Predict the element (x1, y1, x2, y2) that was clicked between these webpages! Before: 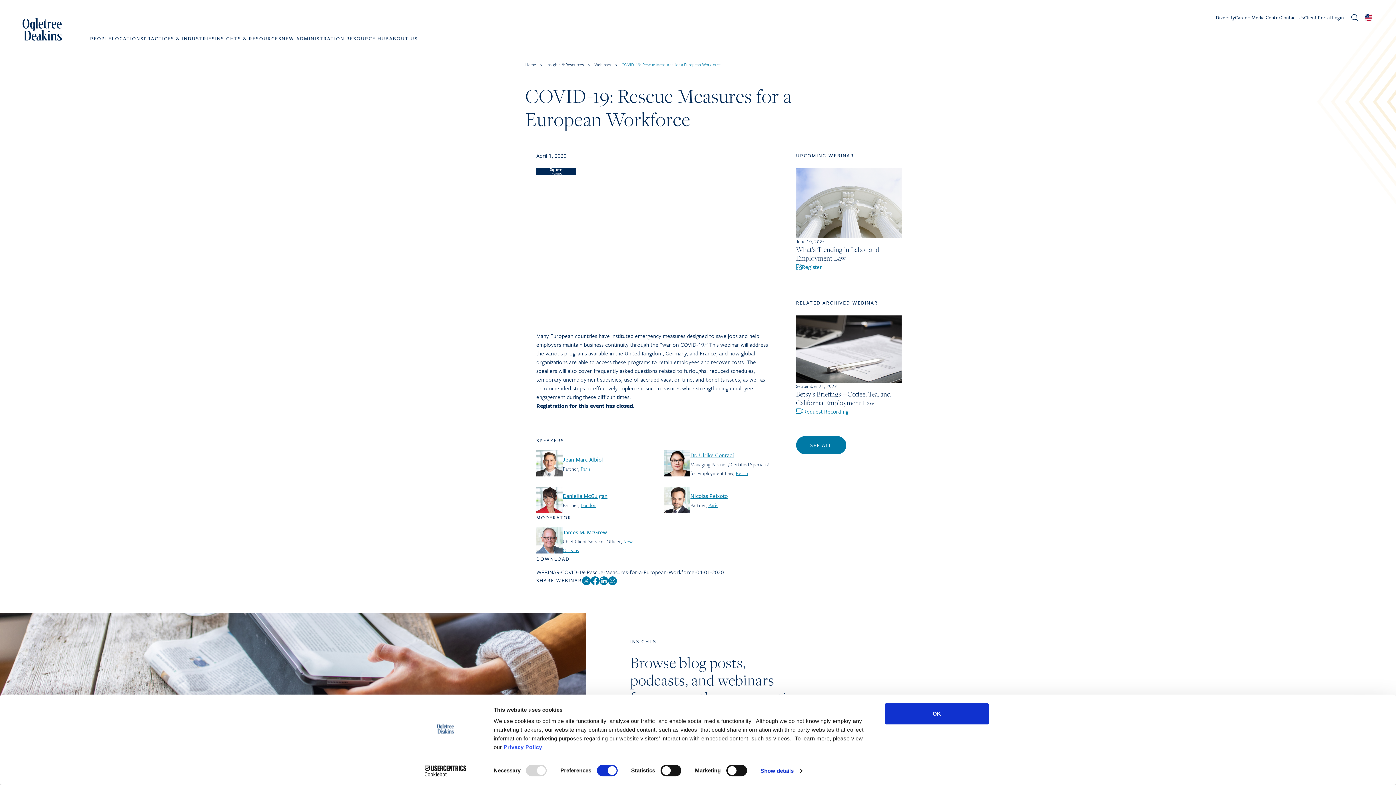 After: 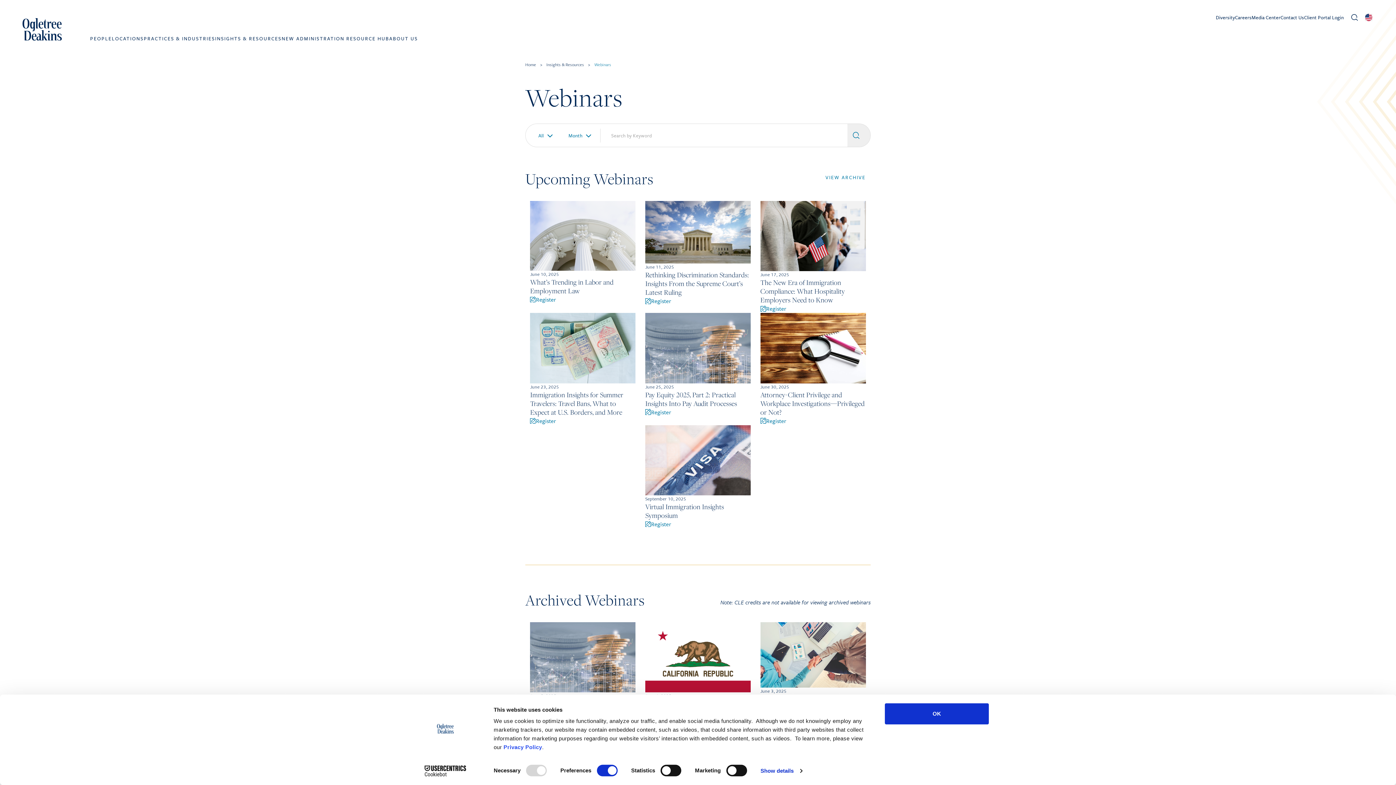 Action: bbox: (594, 61, 611, 67) label: Webinars